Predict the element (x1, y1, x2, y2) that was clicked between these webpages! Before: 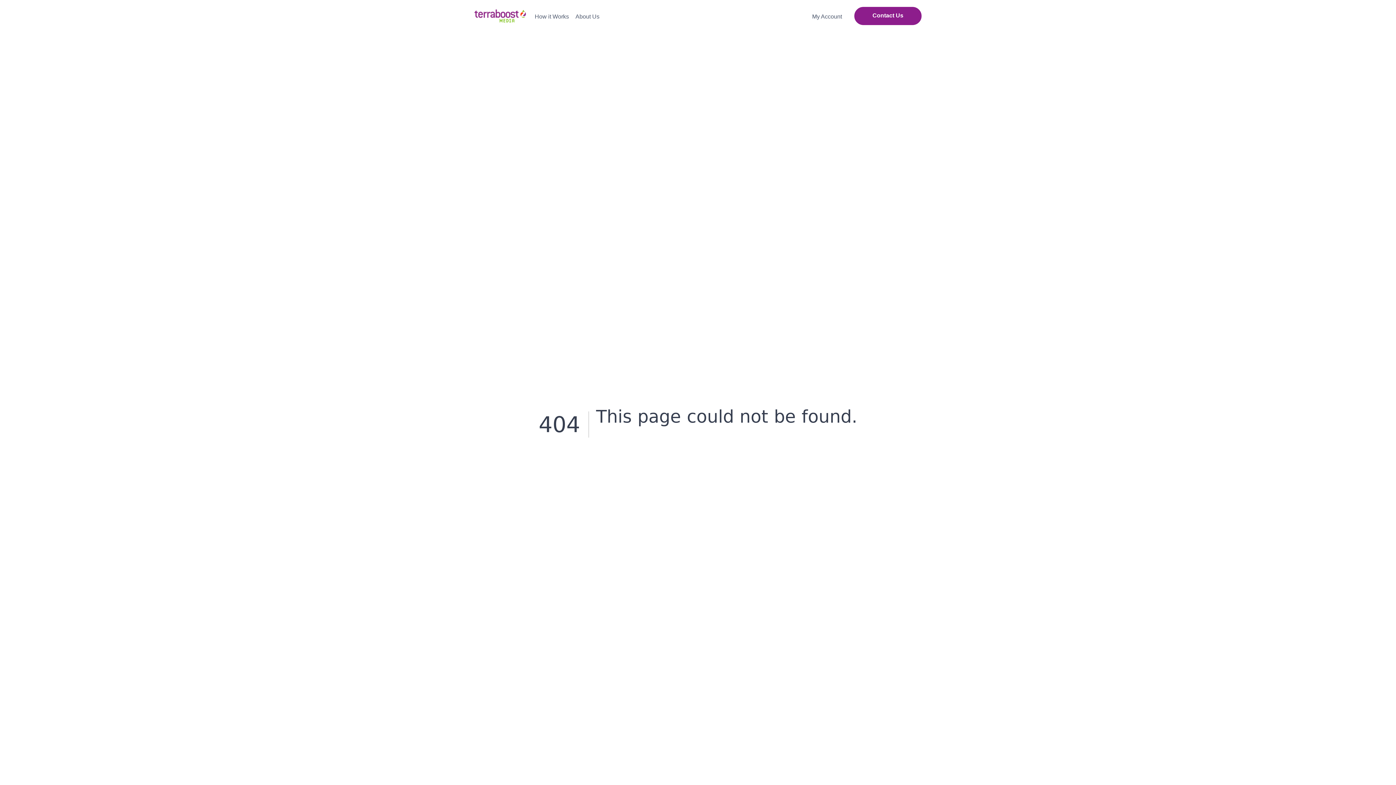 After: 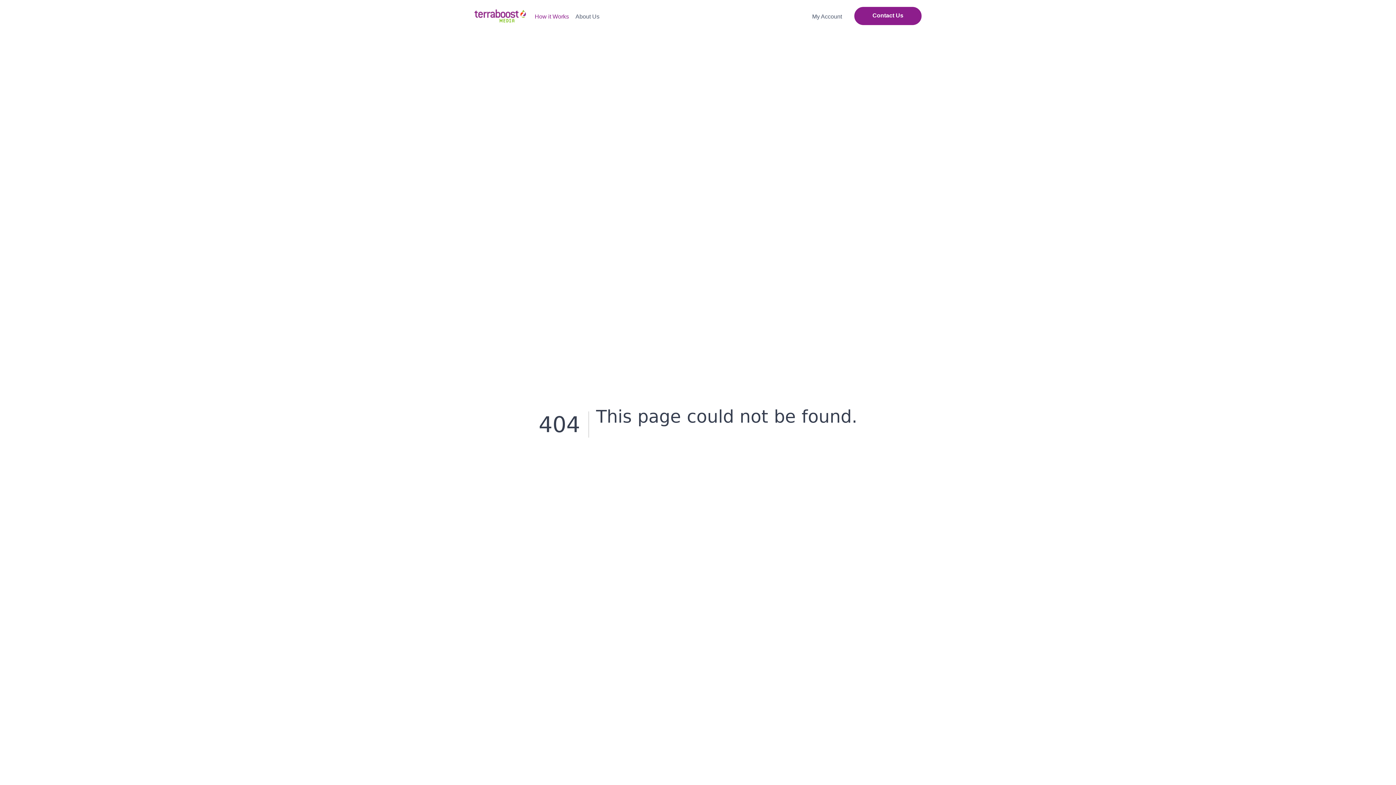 Action: label: How it Works bbox: (534, 5, 575, 26)